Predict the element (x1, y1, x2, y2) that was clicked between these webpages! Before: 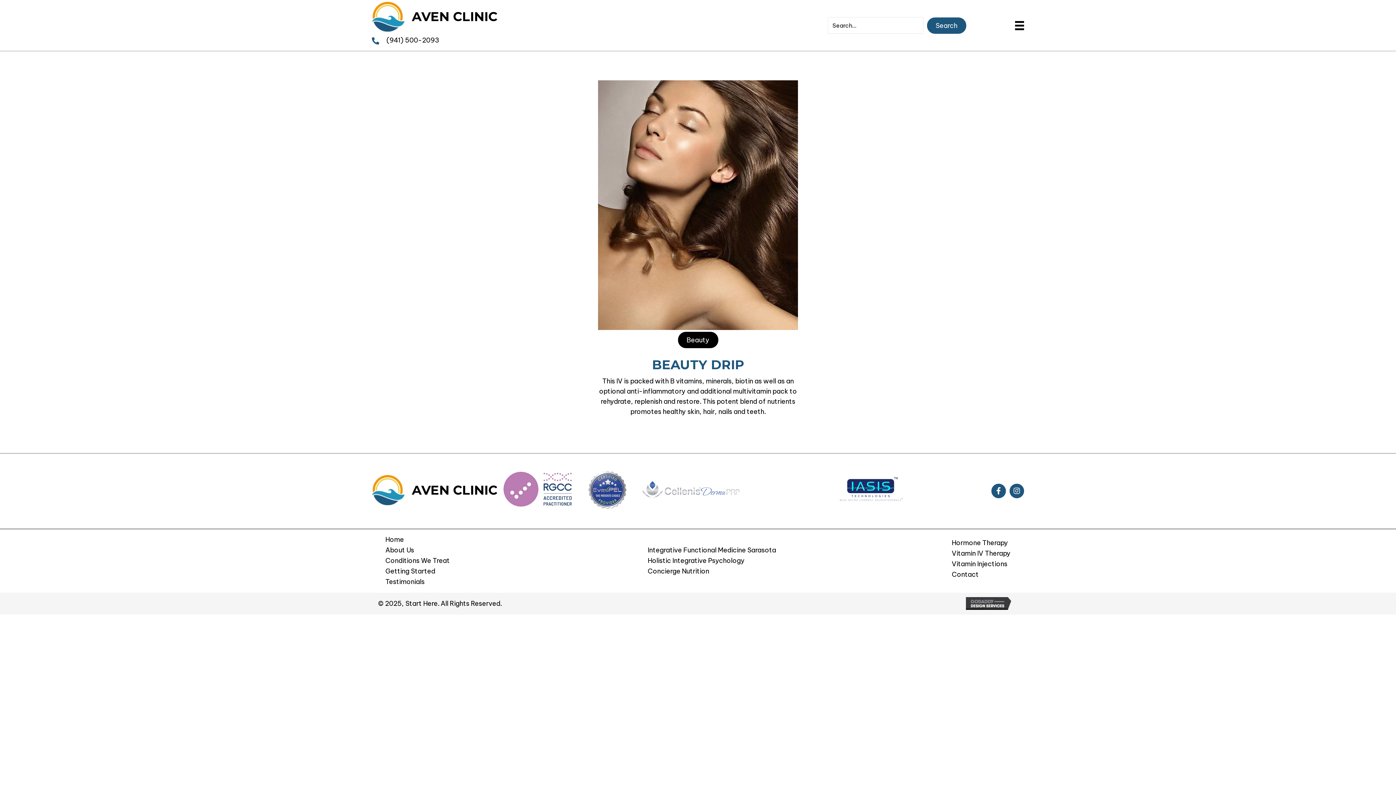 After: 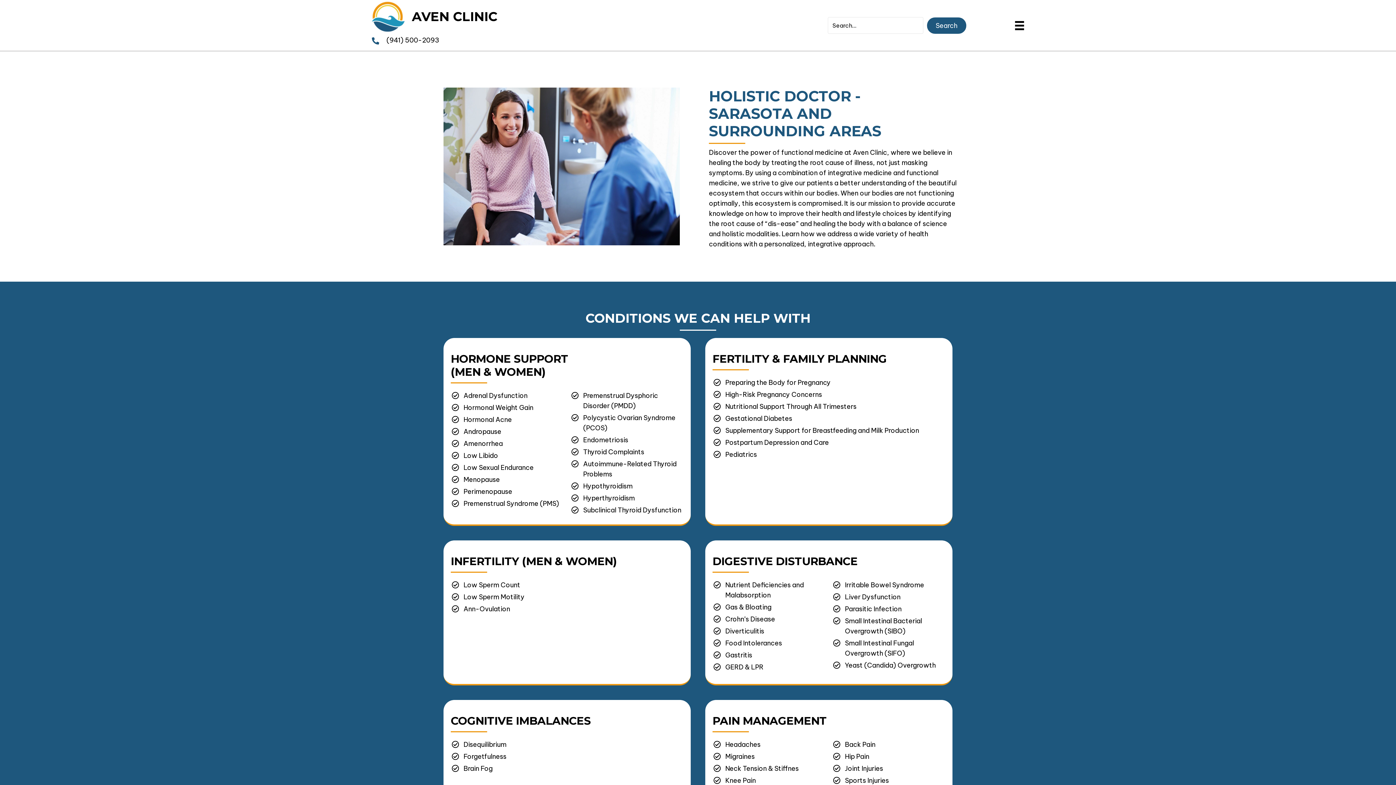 Action: label: Conditions We Treat bbox: (385, 555, 449, 566)